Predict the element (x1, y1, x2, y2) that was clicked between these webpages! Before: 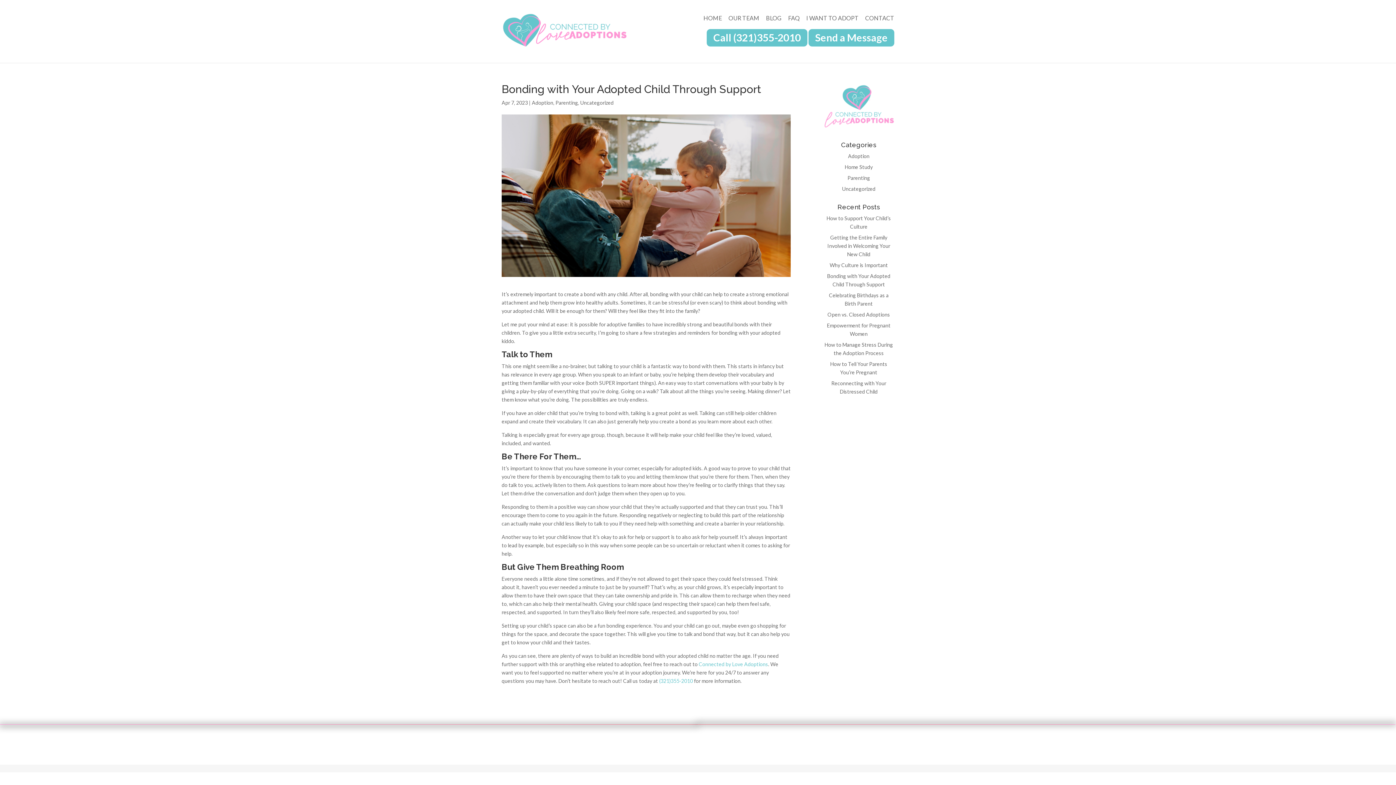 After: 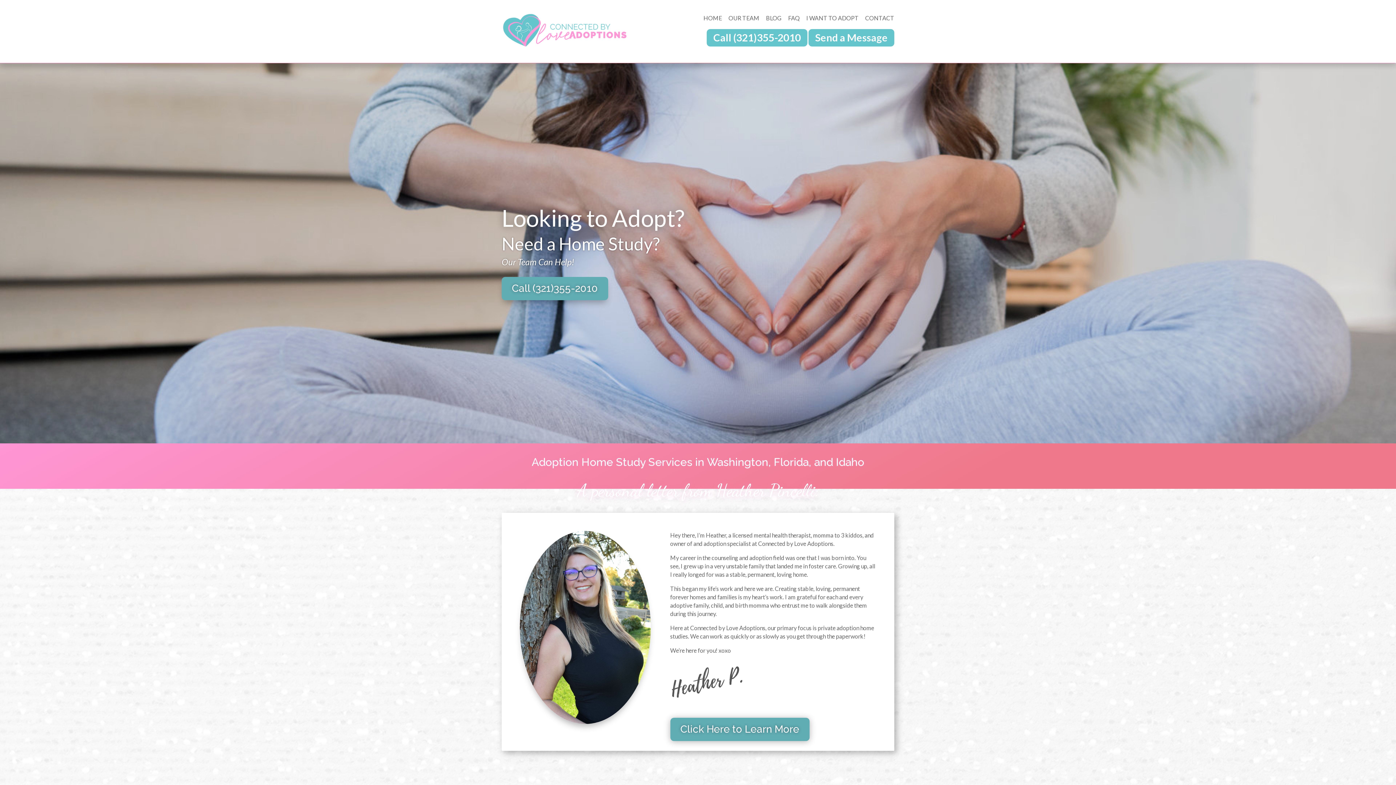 Action: bbox: (823, 123, 894, 129)